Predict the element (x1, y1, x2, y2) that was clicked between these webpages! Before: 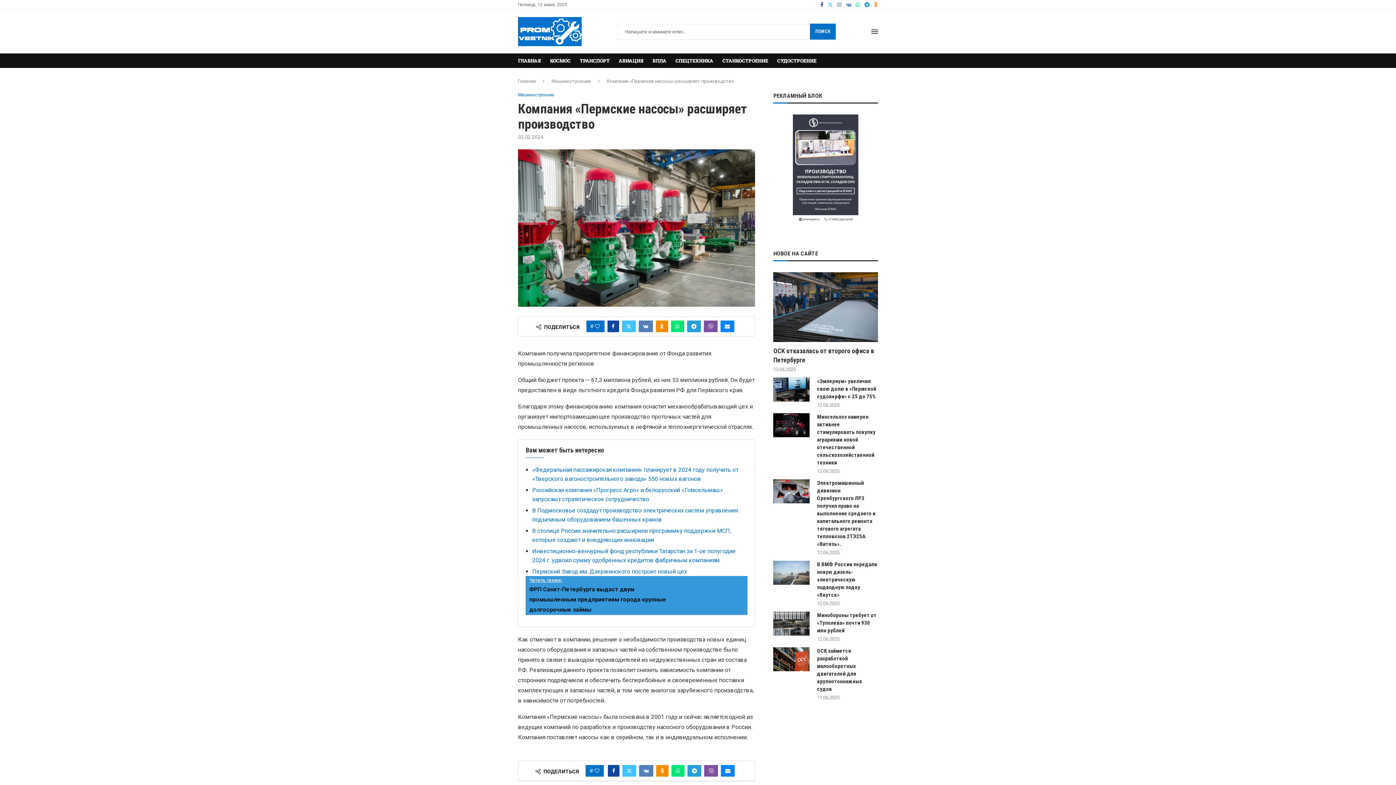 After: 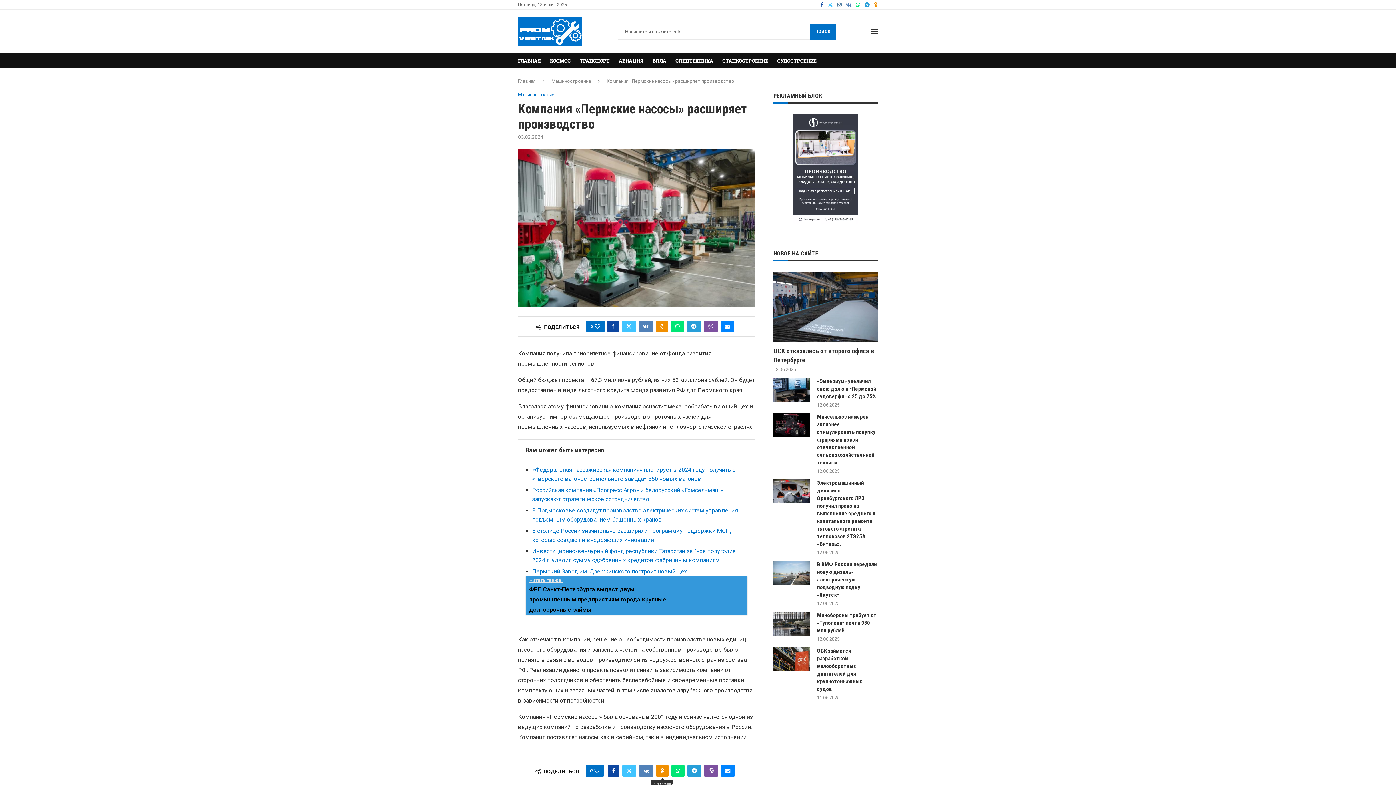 Action: label: Share on Odnoklassniki bbox: (656, 765, 668, 777)